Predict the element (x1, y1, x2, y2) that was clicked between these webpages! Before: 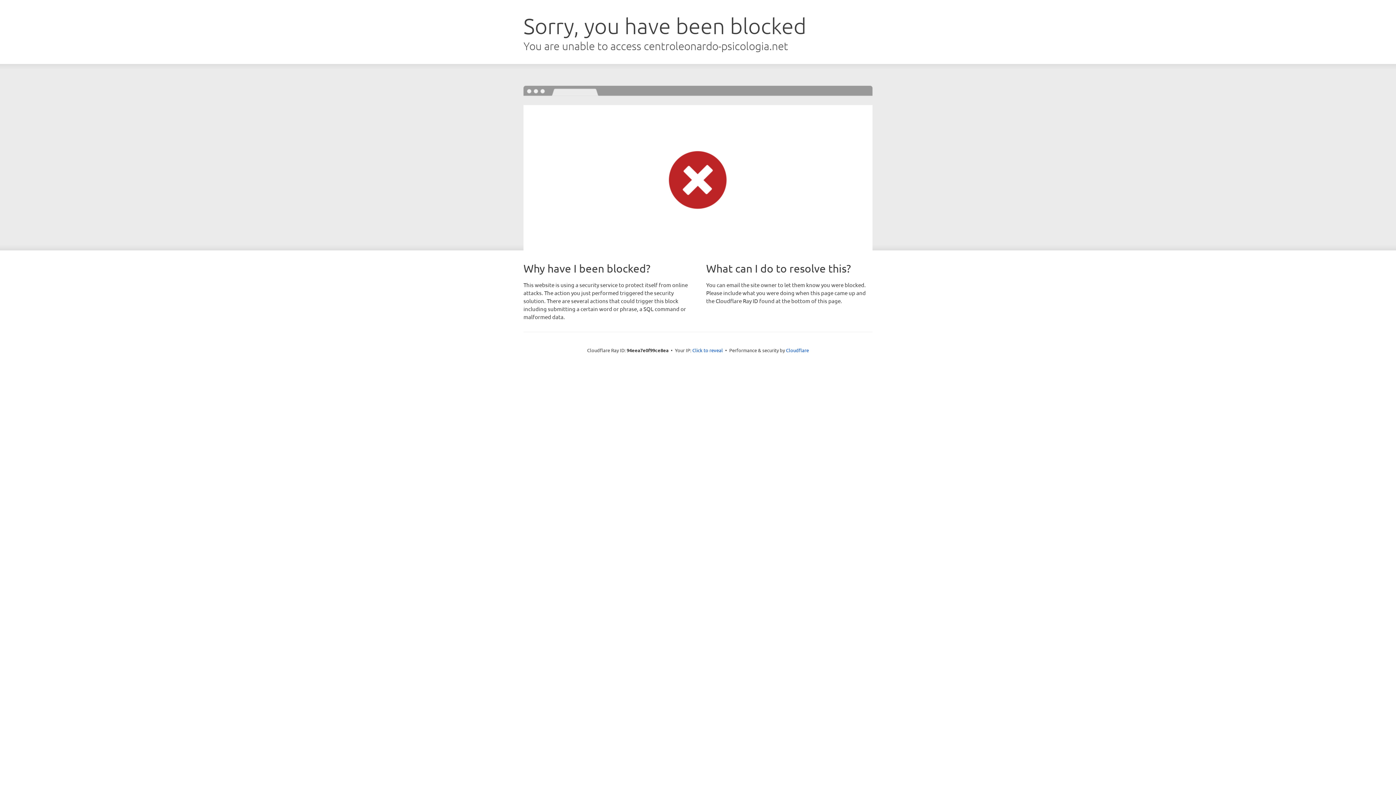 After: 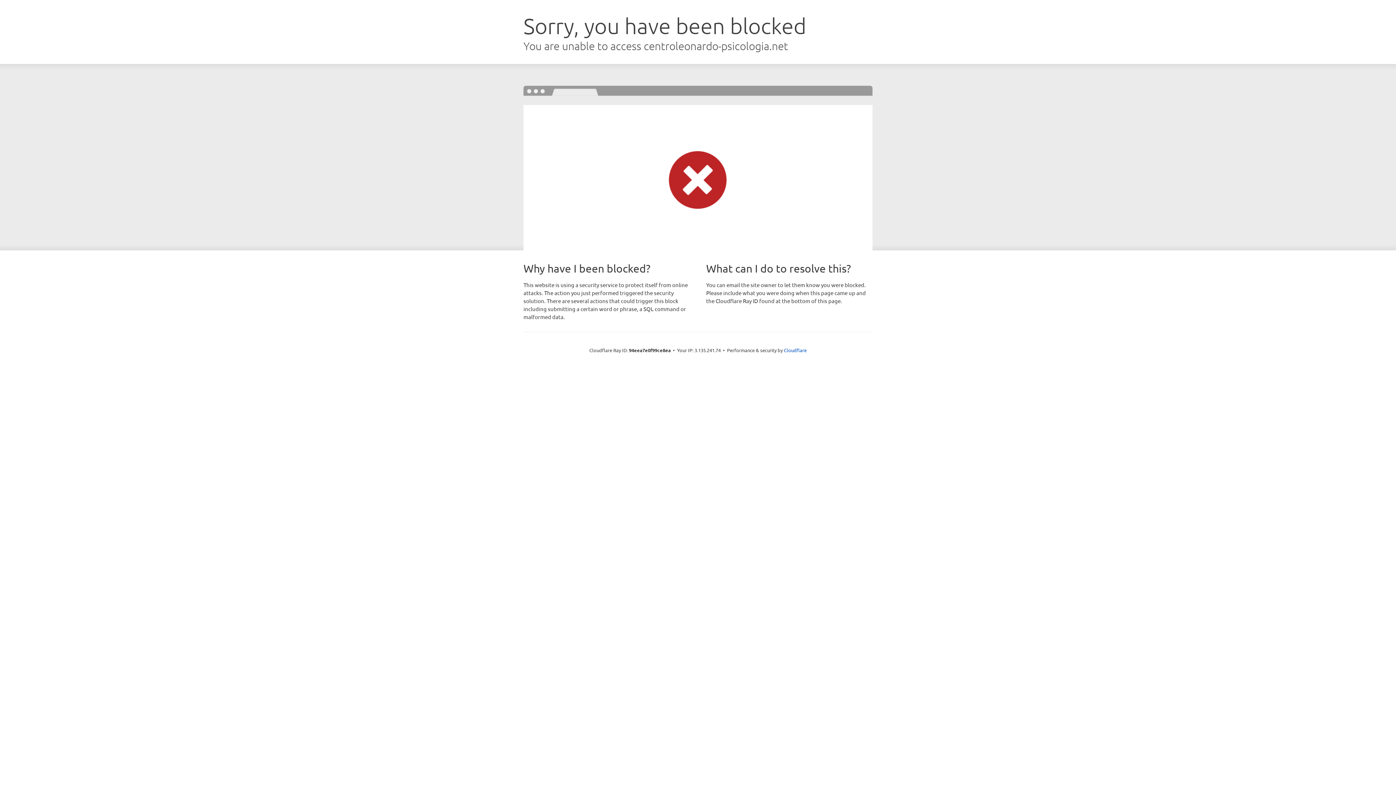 Action: label: Click to reveal bbox: (692, 346, 723, 353)